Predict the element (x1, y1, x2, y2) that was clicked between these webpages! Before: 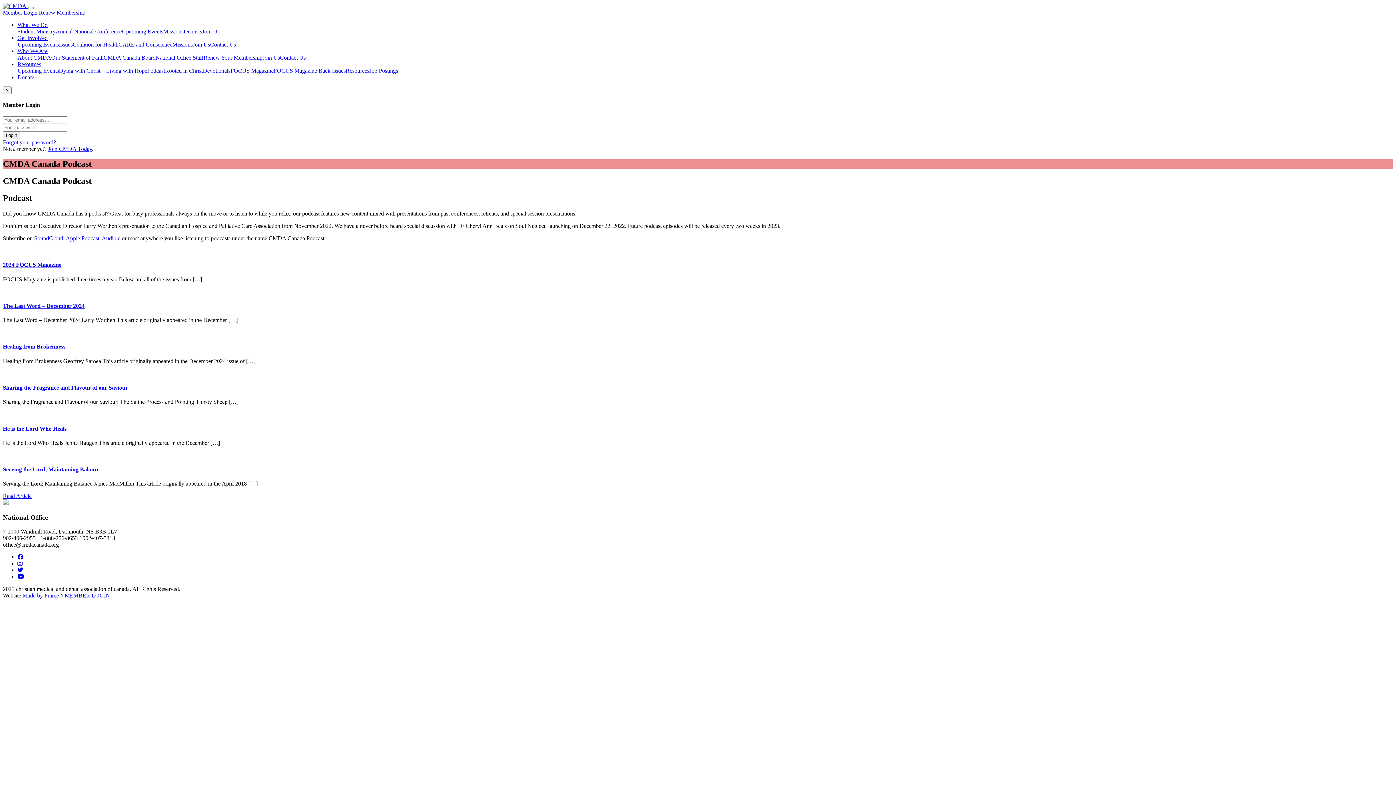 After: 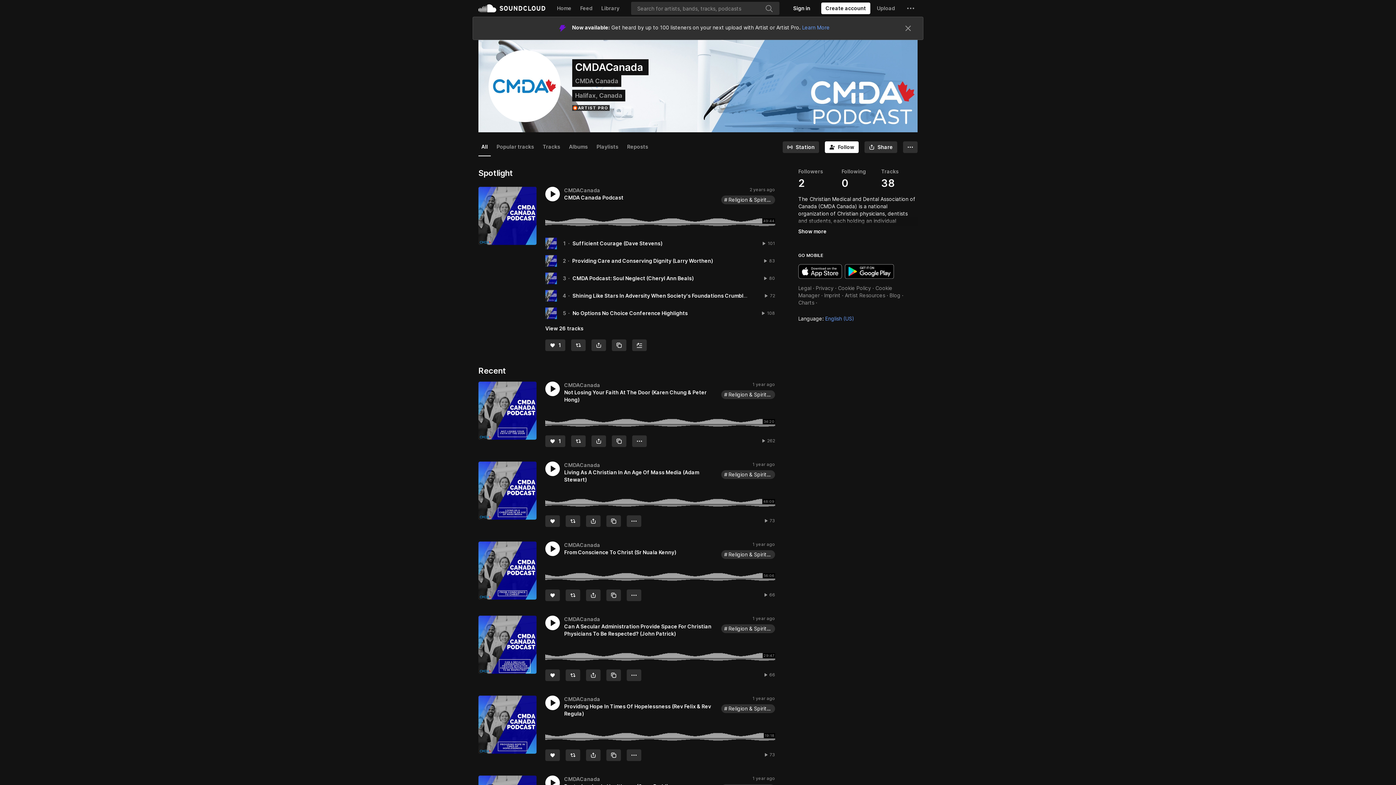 Action: bbox: (34, 235, 63, 241) label: SoundCloud